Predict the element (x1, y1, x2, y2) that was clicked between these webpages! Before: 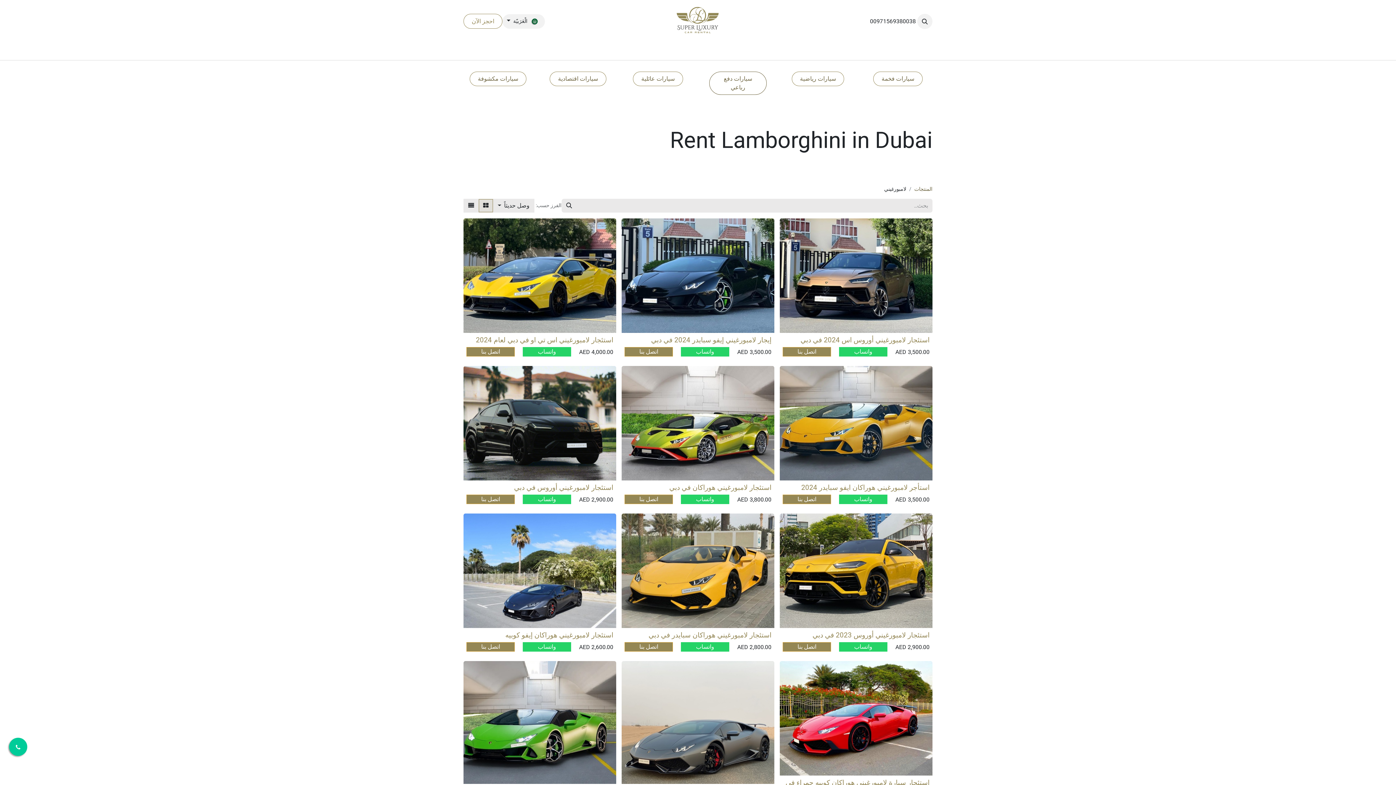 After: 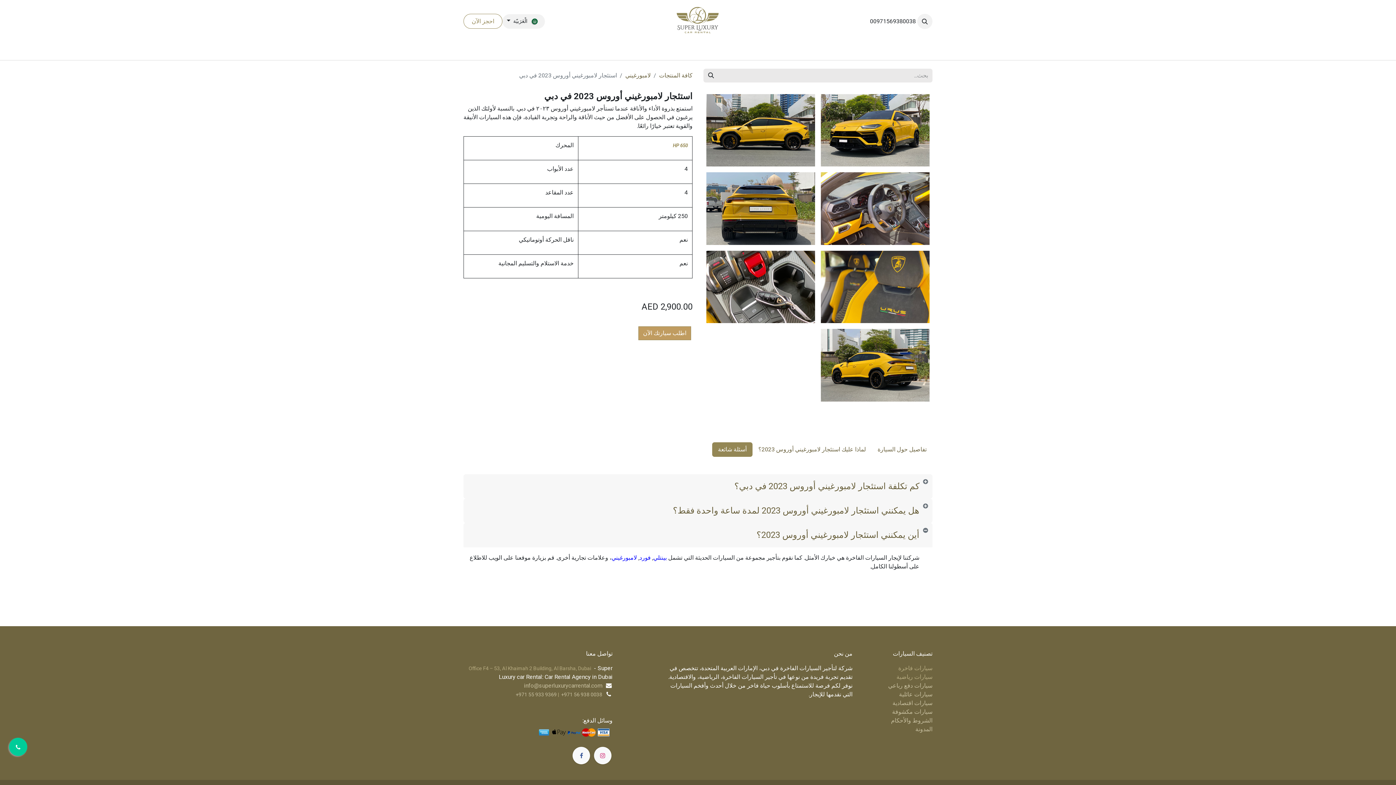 Action: label: استئجار لامبورغيني أوروس 2023 في دبي bbox: (812, 631, 929, 639)